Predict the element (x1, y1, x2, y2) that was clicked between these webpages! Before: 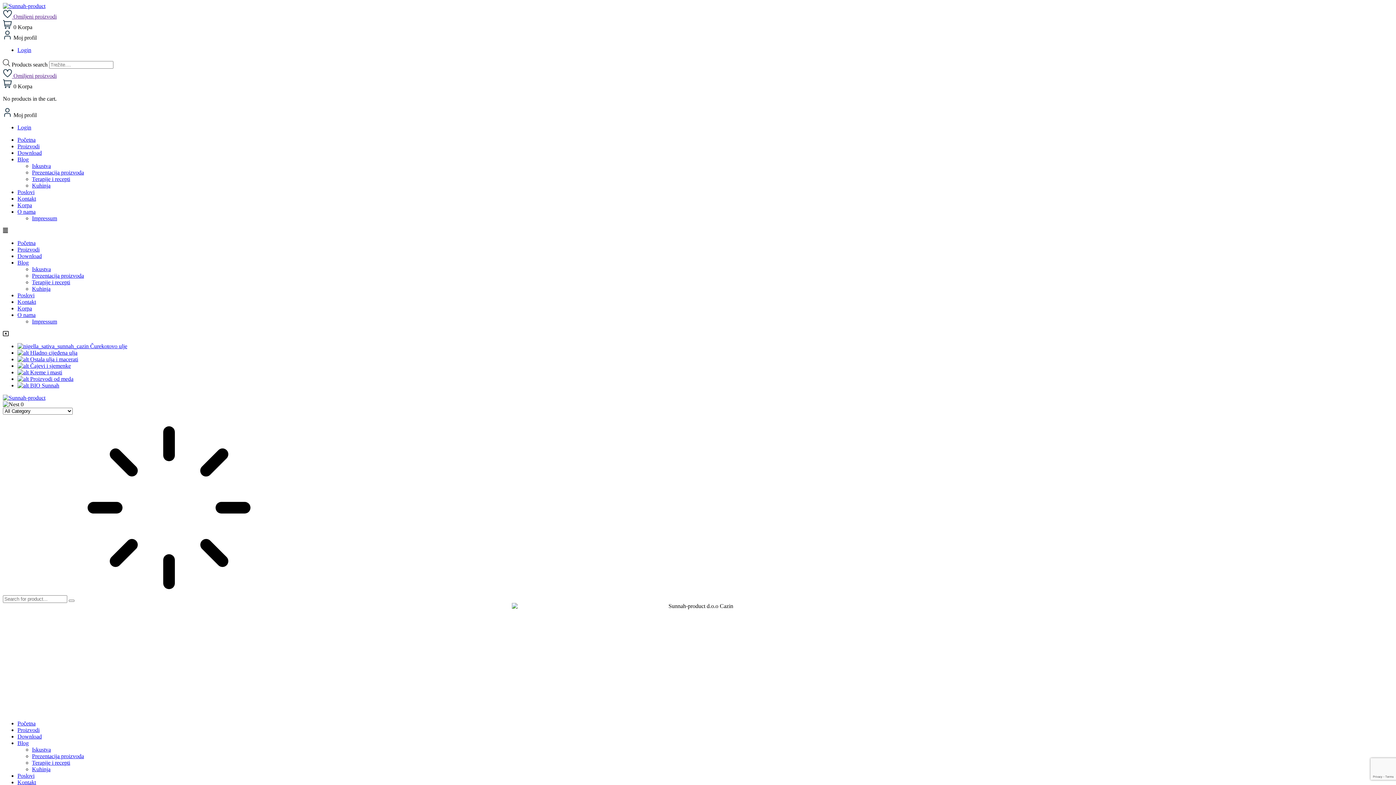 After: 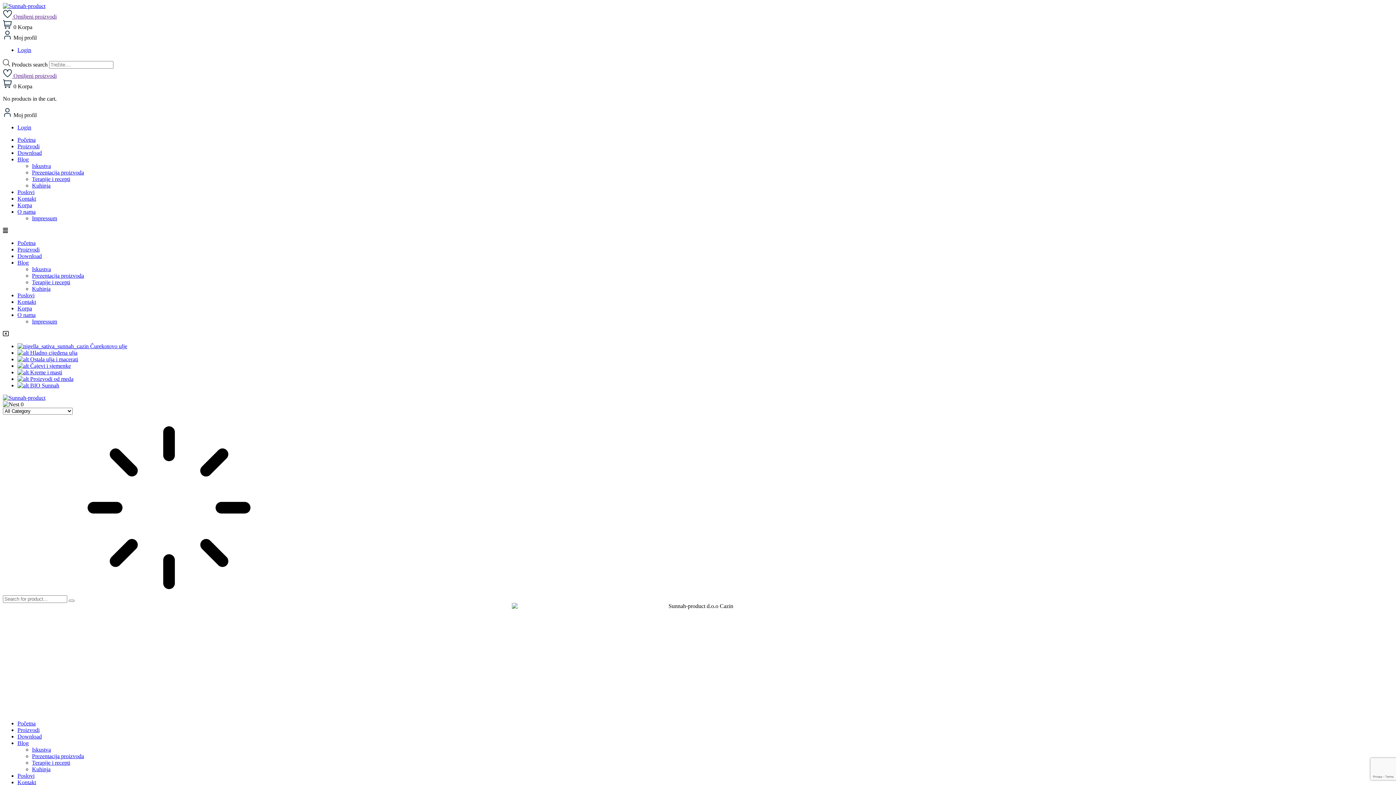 Action: label:  Kreme i masti bbox: (17, 369, 1393, 375)